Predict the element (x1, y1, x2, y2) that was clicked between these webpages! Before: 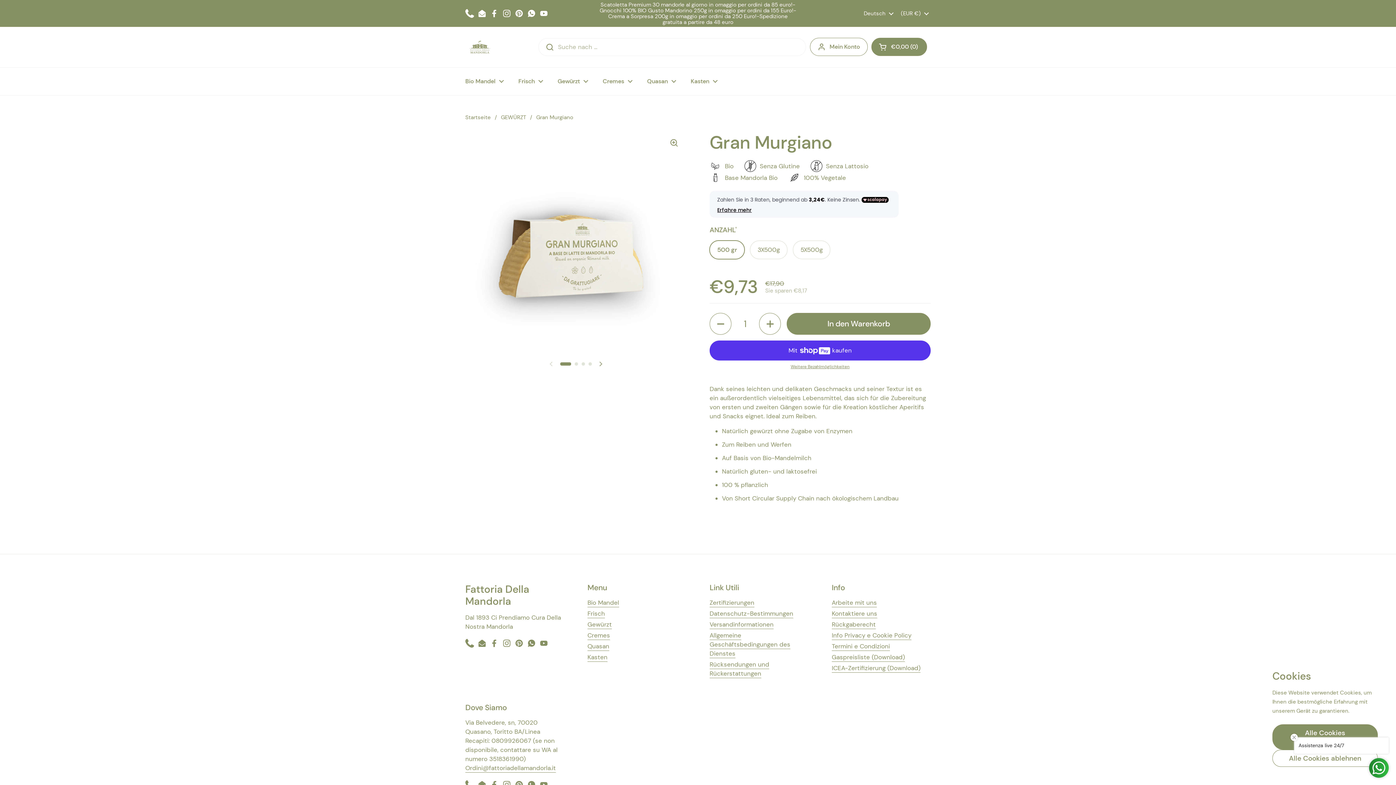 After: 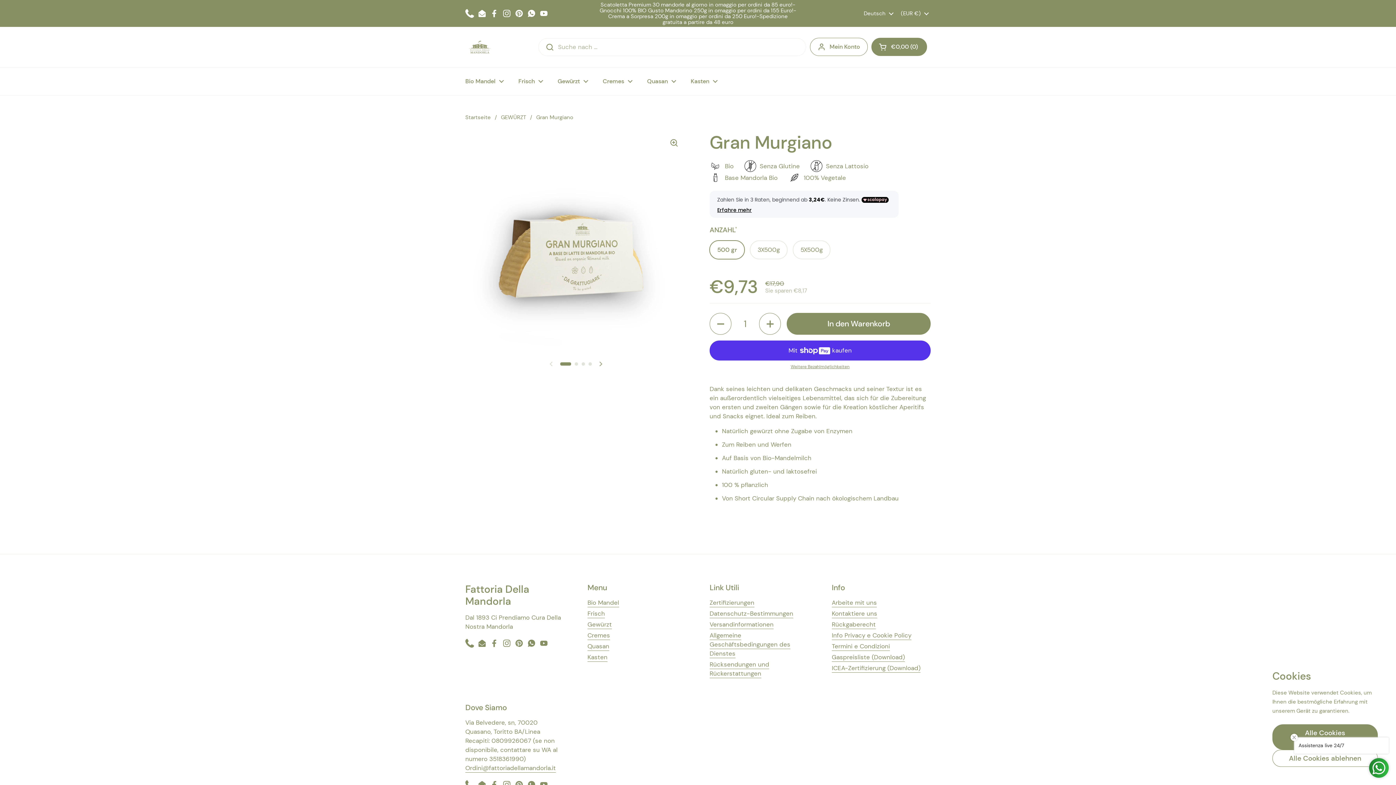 Action: bbox: (490, 639, 498, 648) label: Facebook